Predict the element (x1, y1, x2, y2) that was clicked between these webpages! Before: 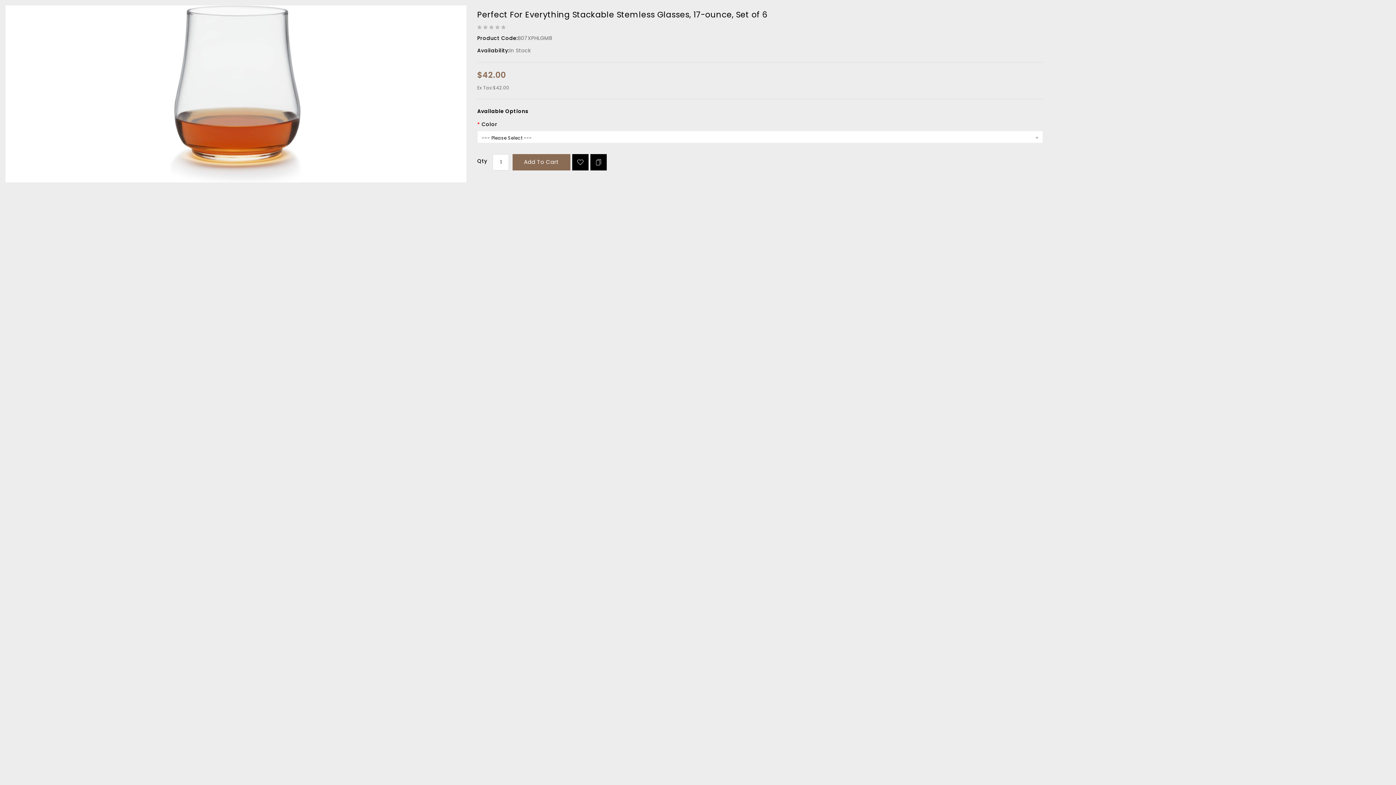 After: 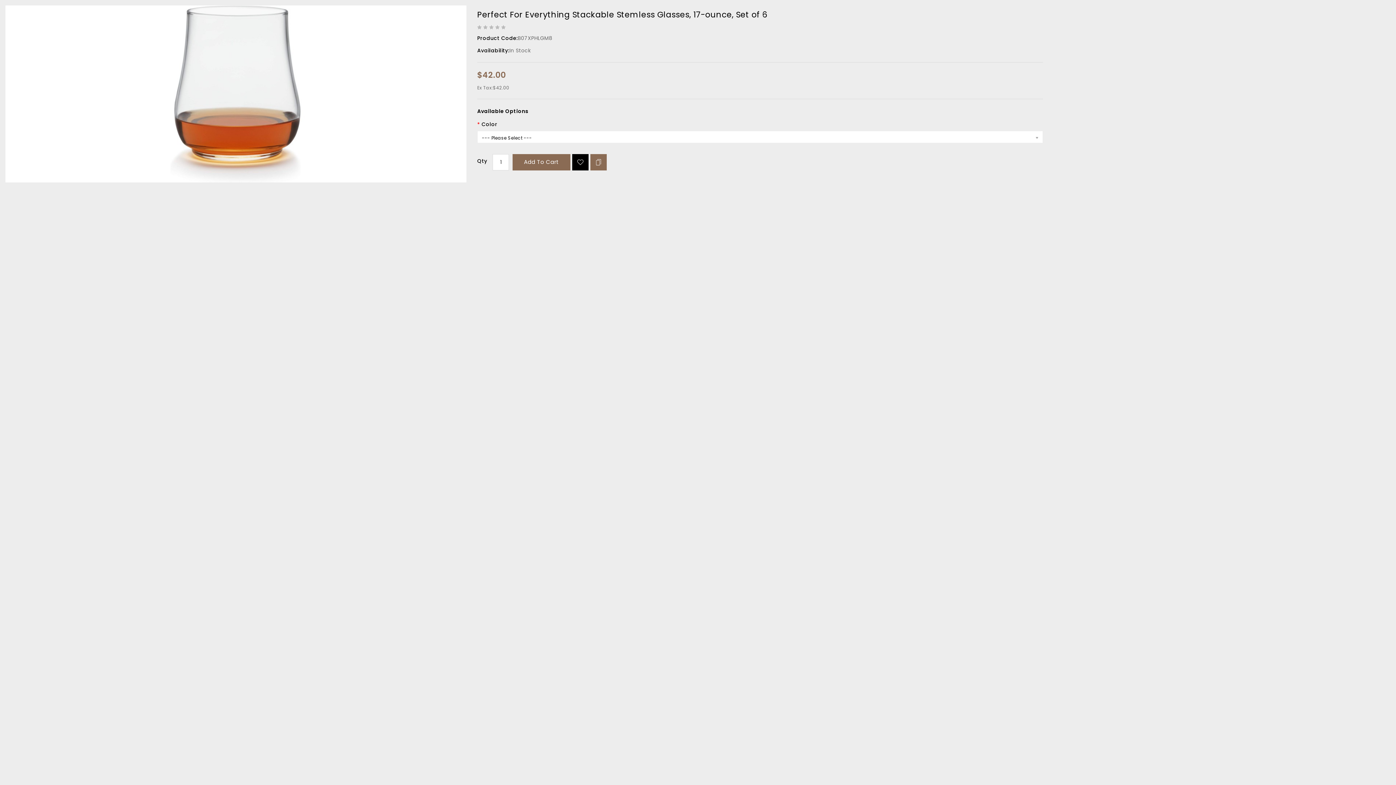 Action: bbox: (590, 154, 606, 170) label: Add To Compare